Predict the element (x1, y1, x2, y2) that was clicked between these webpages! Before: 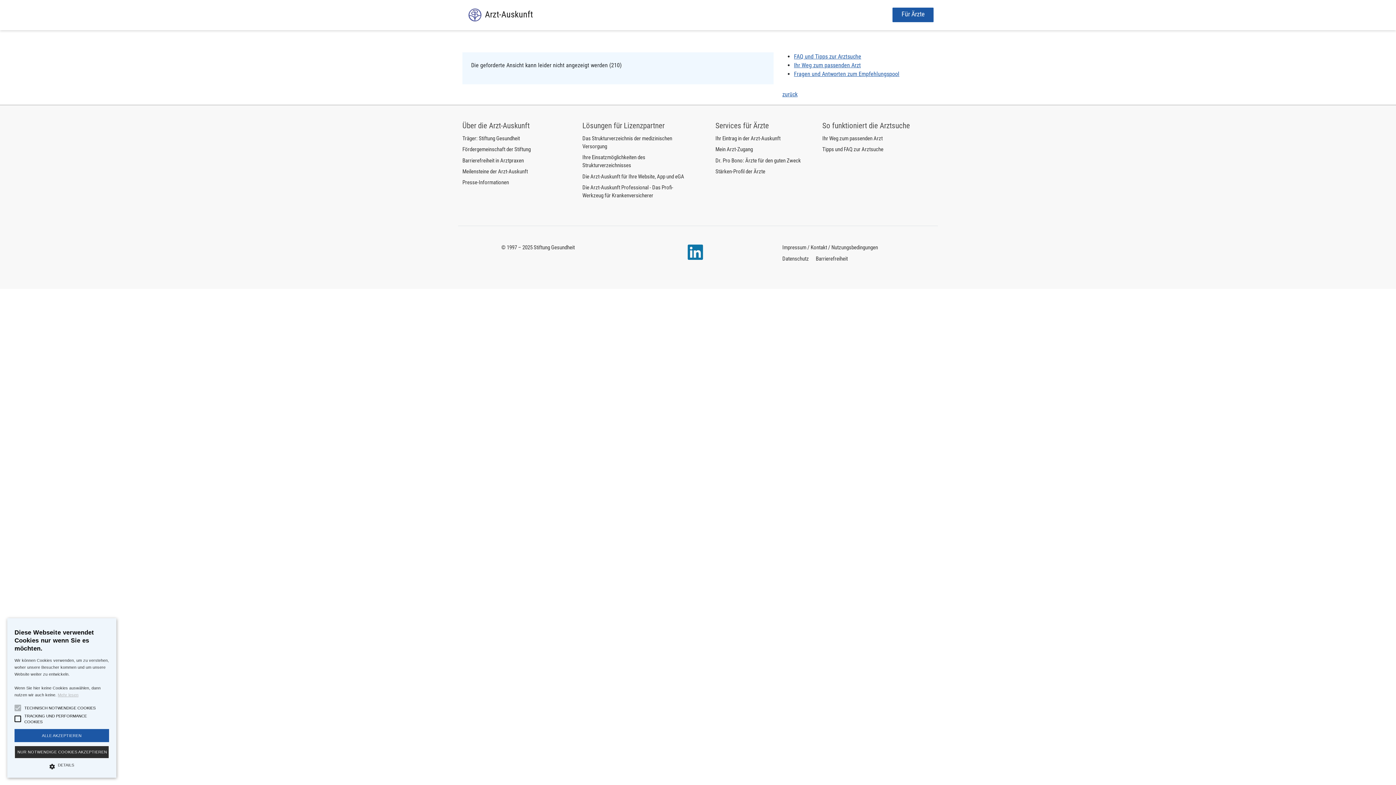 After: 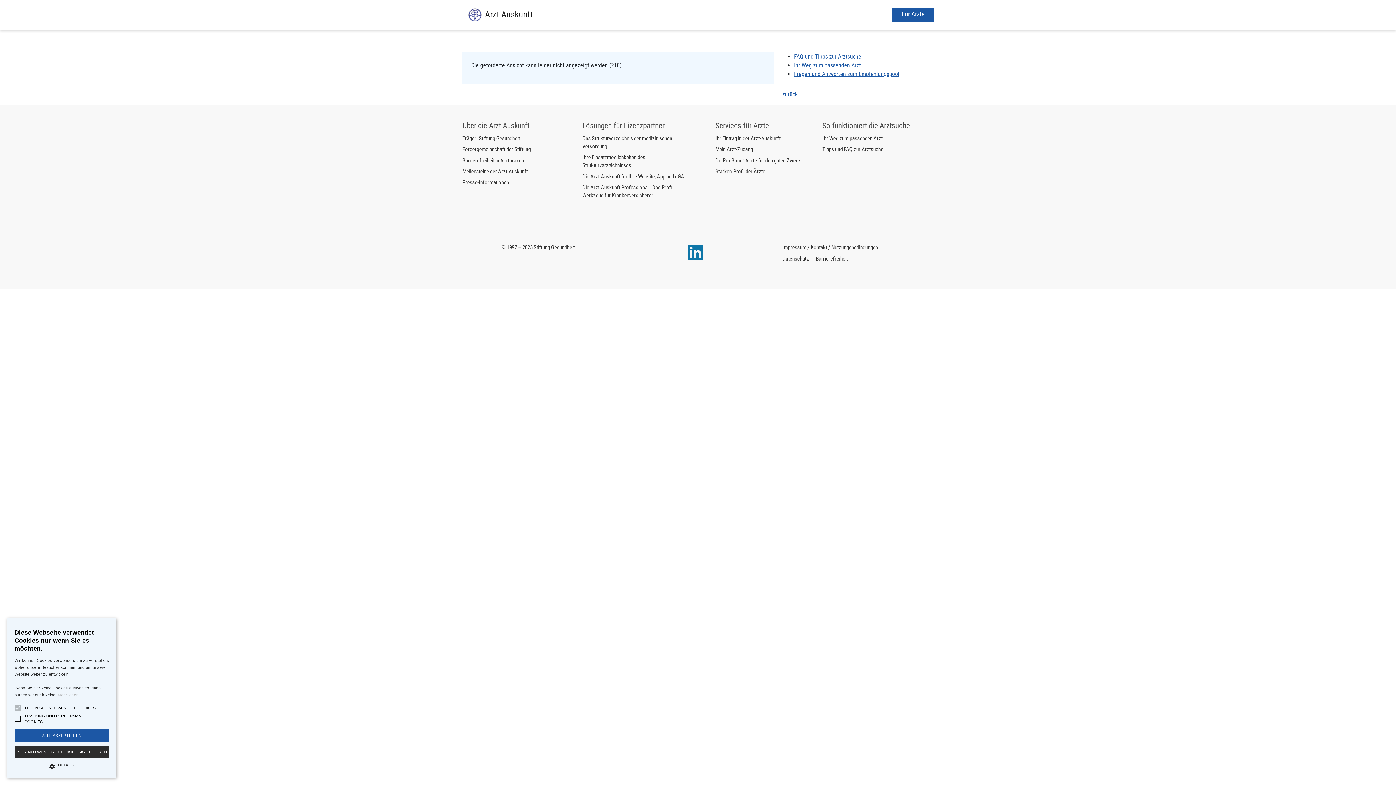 Action: label: Barrierefreiheit in Arztpraxen bbox: (462, 157, 524, 163)